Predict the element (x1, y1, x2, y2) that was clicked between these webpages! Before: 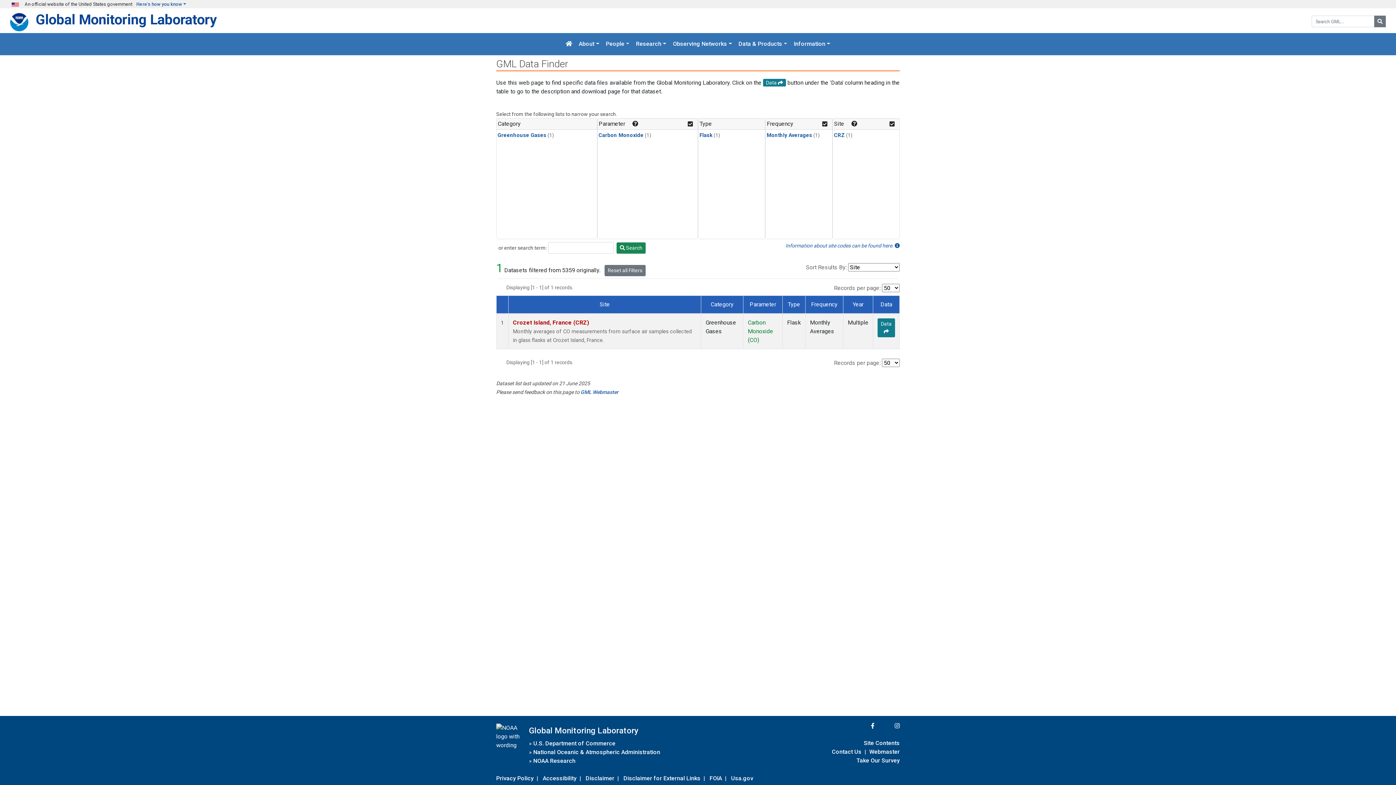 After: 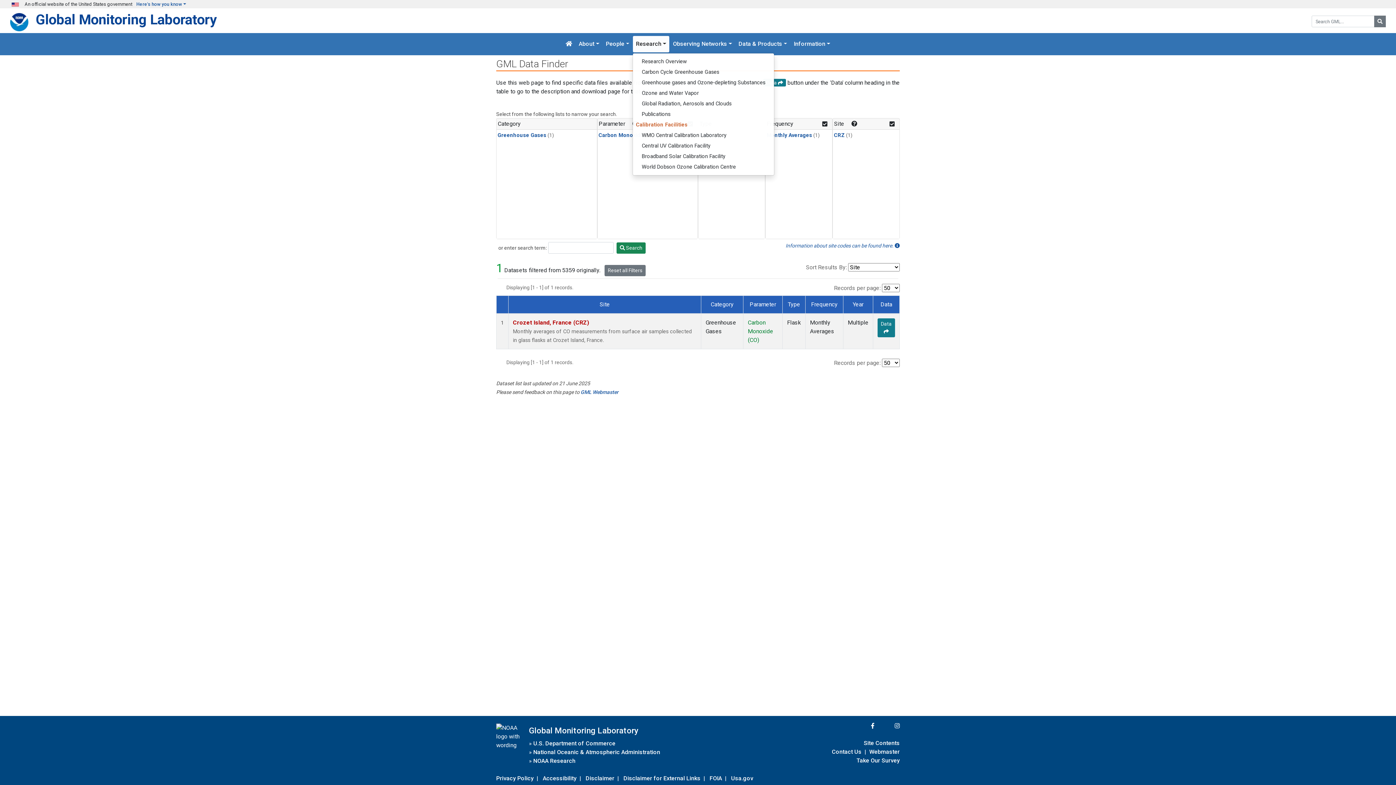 Action: label: Research bbox: (633, 36, 669, 52)